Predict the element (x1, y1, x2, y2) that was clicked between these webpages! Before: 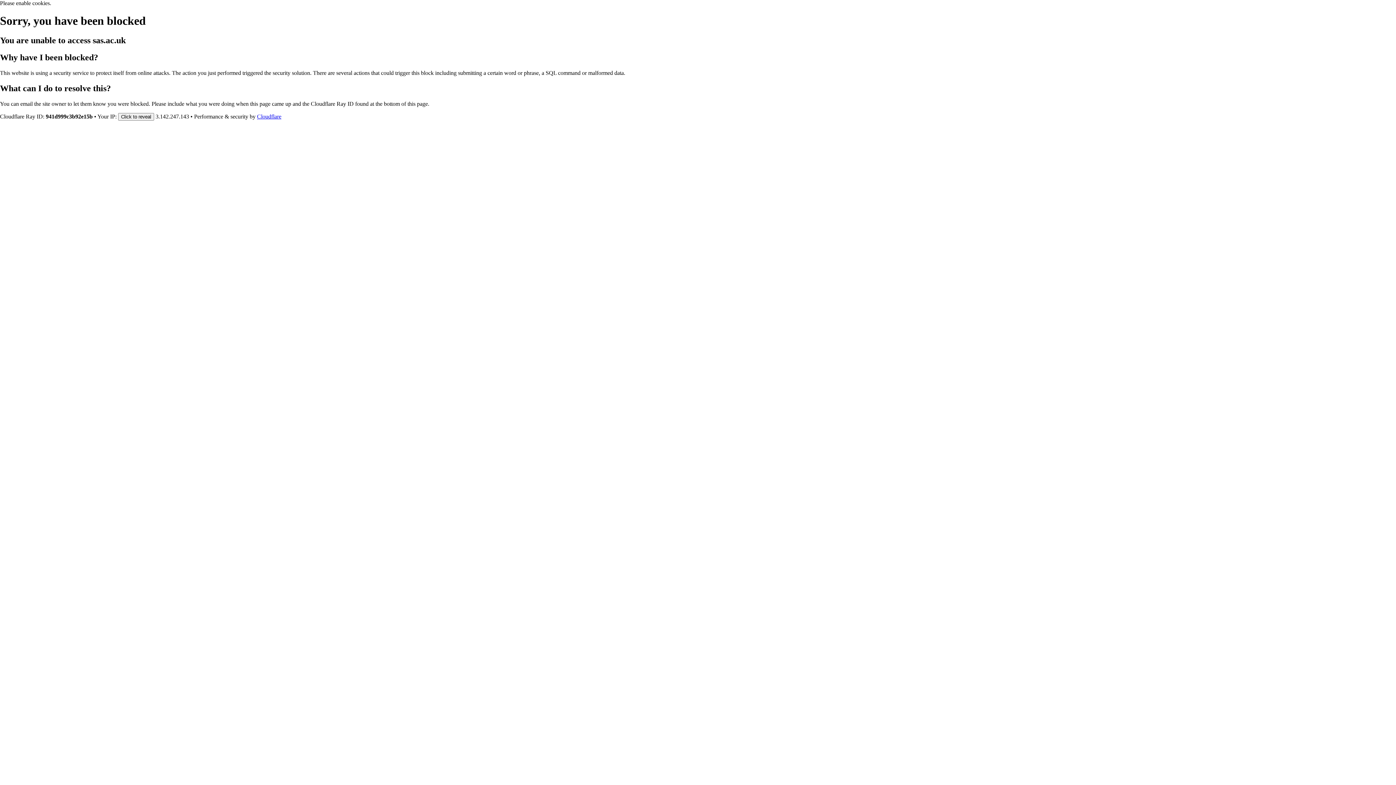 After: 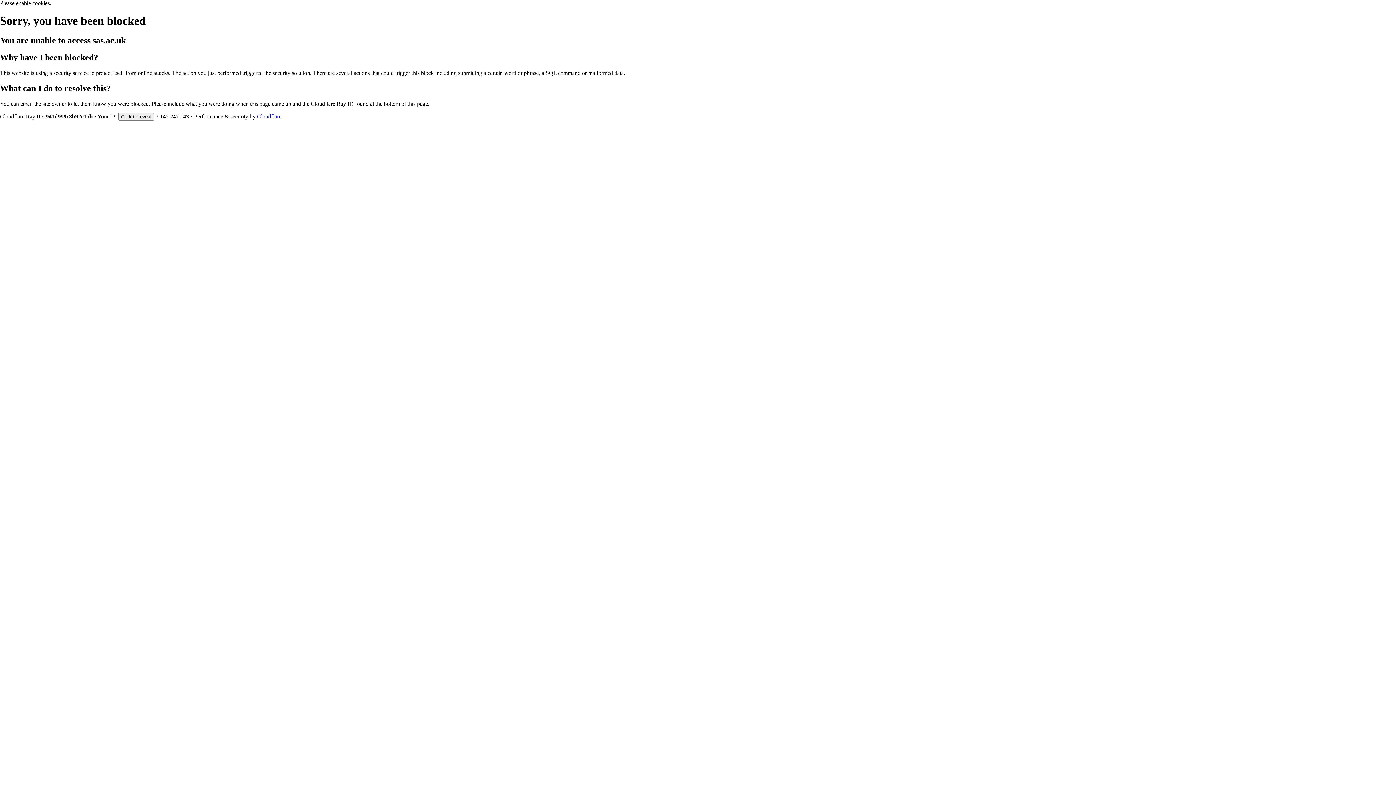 Action: bbox: (257, 113, 281, 119) label: Cloudflare